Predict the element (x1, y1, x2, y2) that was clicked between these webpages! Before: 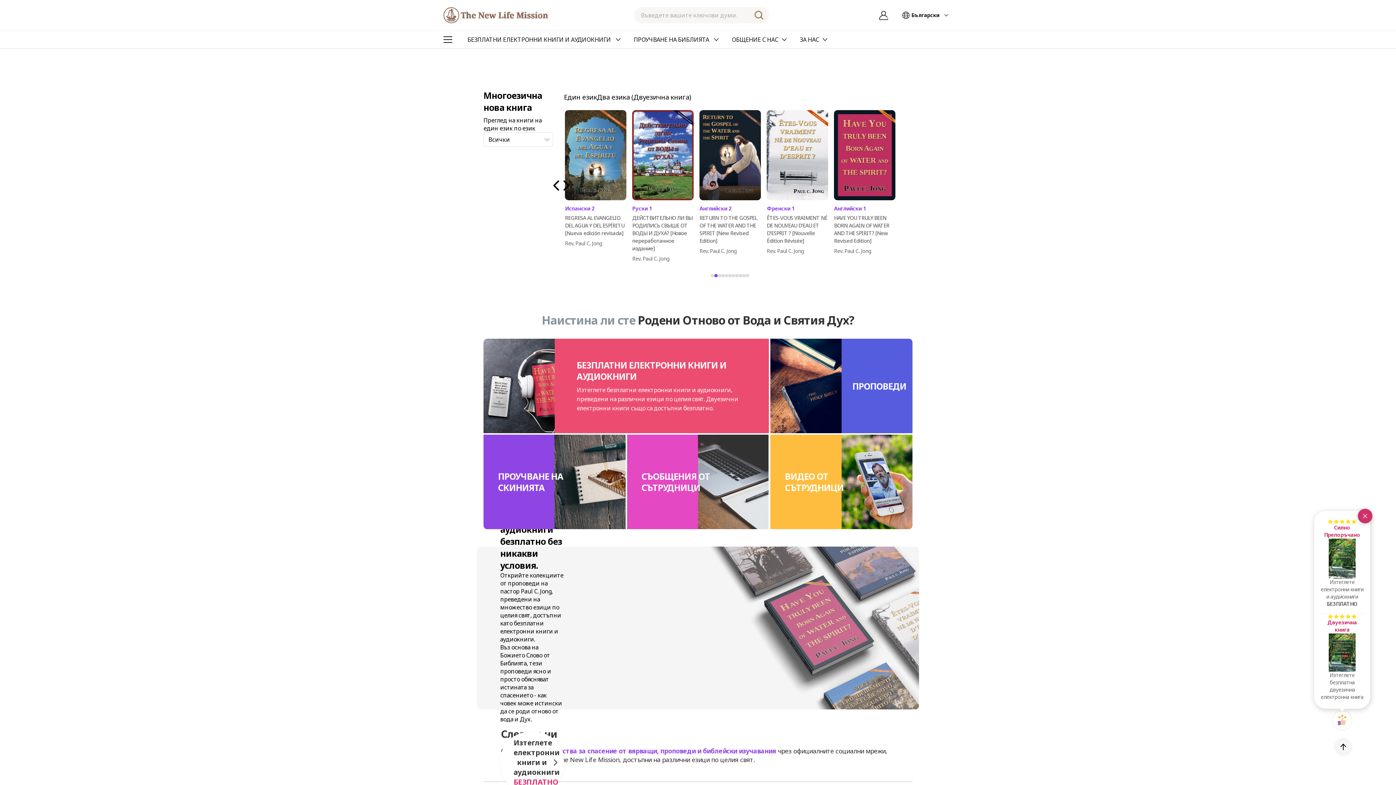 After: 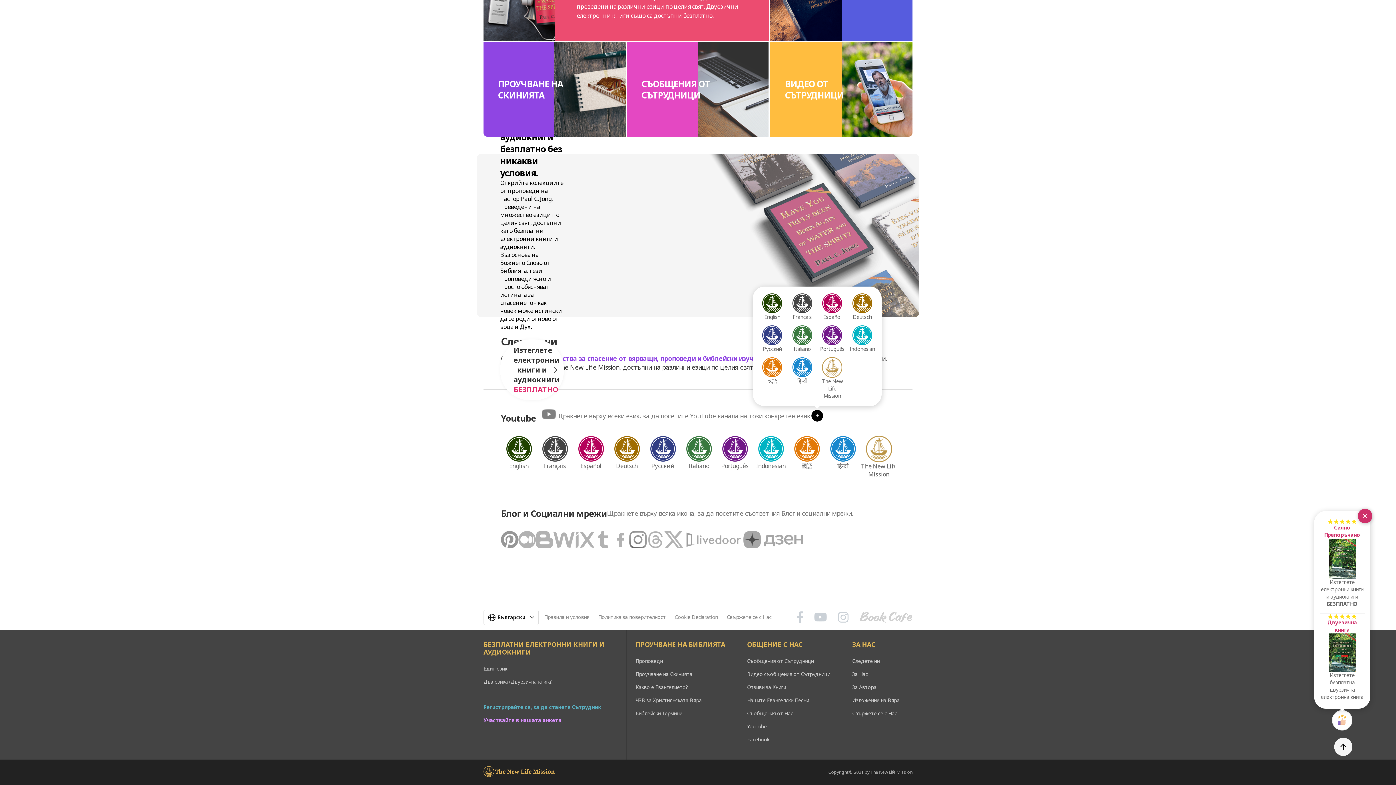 Action: bbox: (800, 764, 812, 776)